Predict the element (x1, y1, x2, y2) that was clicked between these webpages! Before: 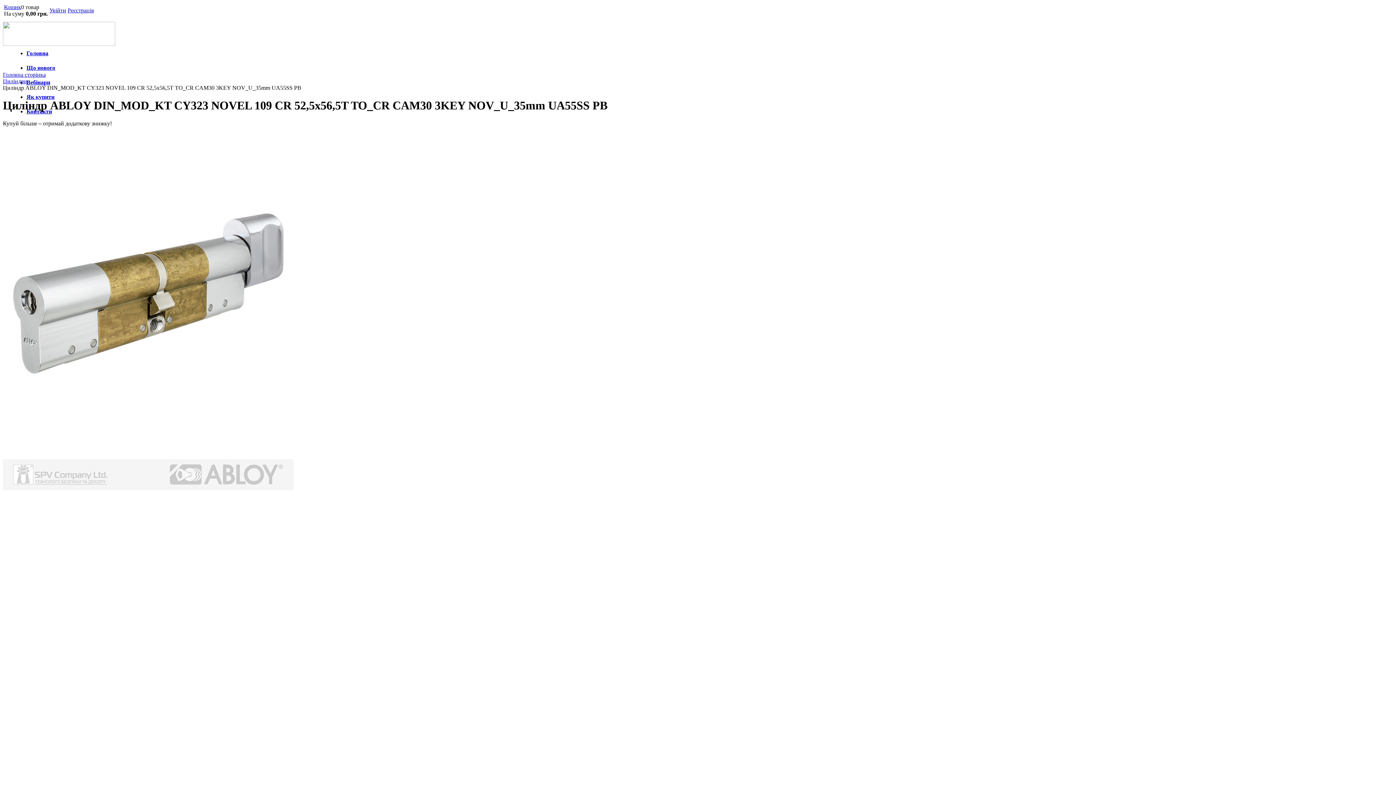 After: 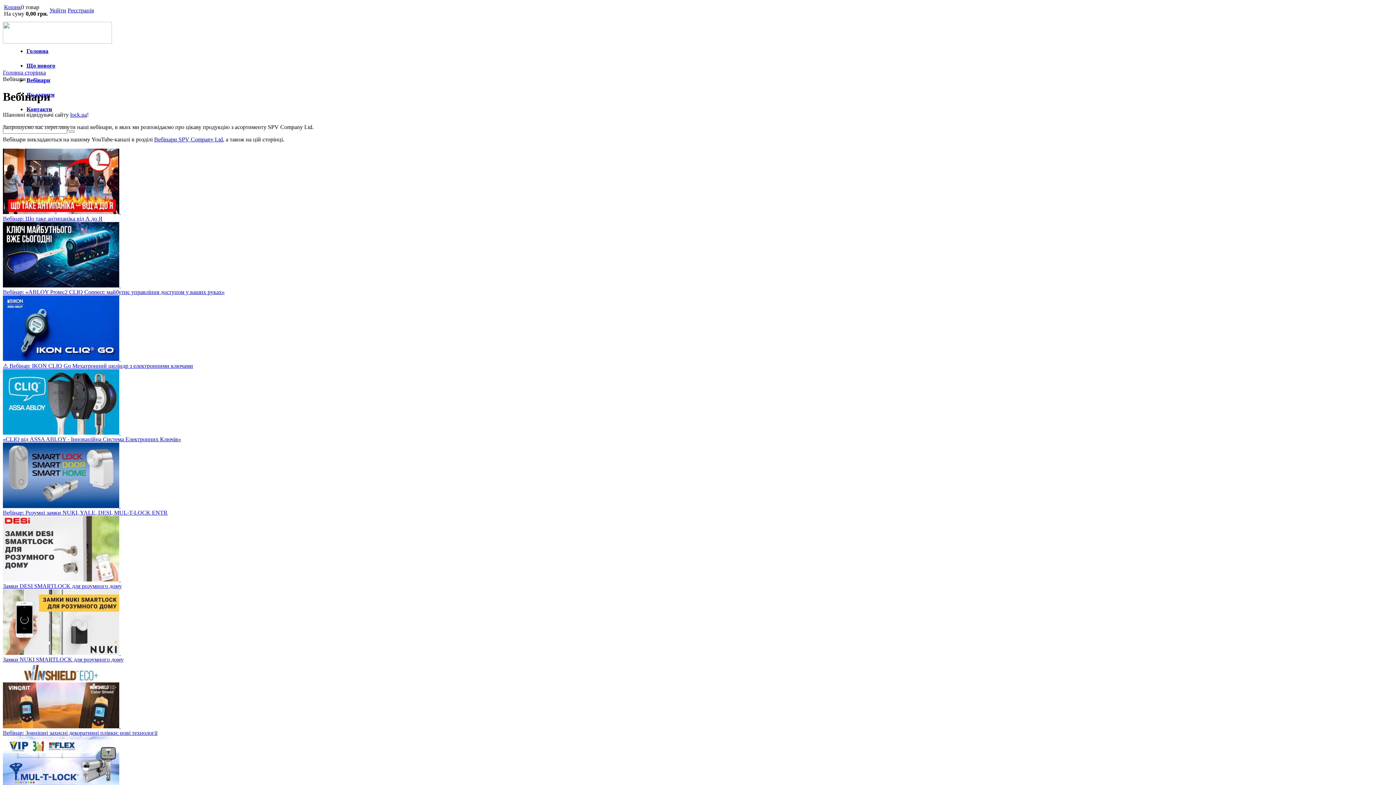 Action: label: Вебінари bbox: (26, 79, 50, 85)